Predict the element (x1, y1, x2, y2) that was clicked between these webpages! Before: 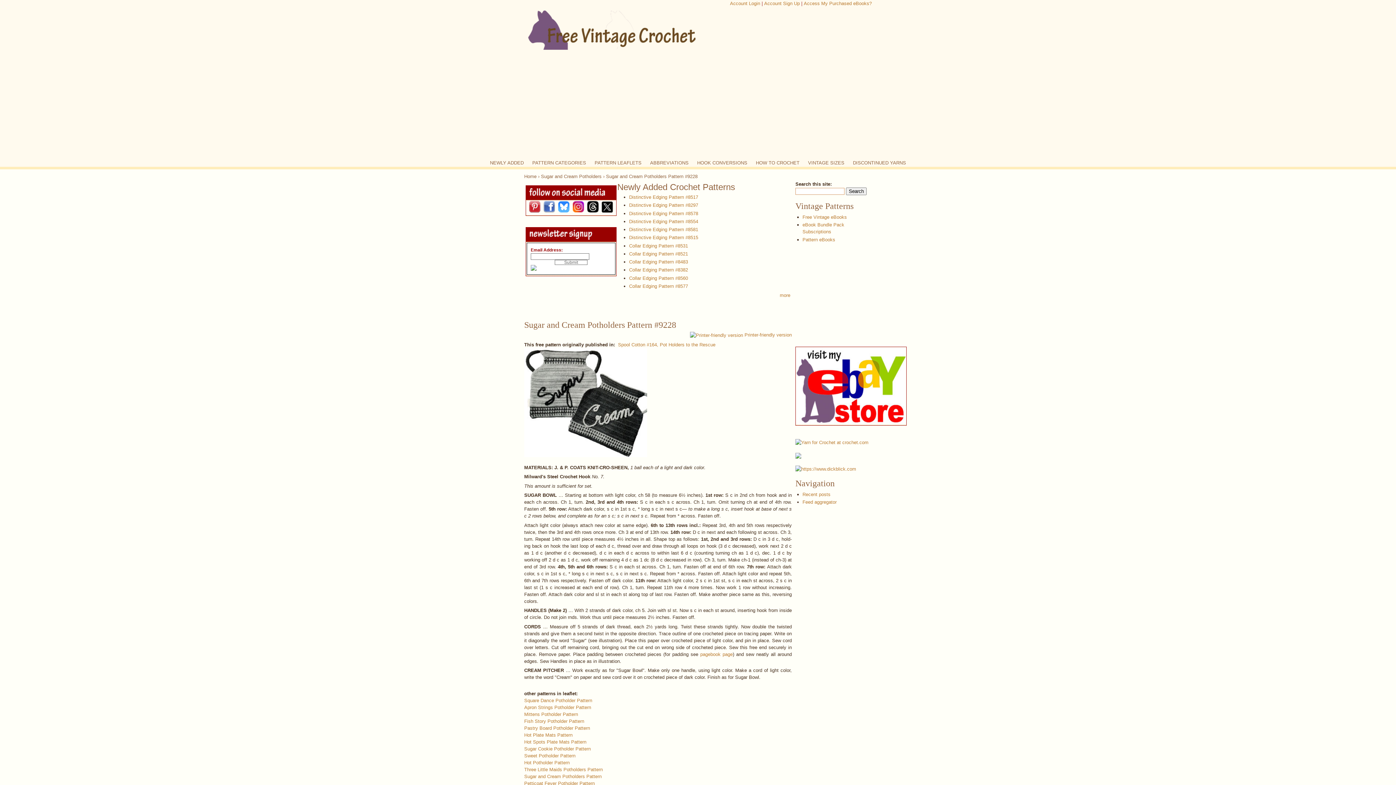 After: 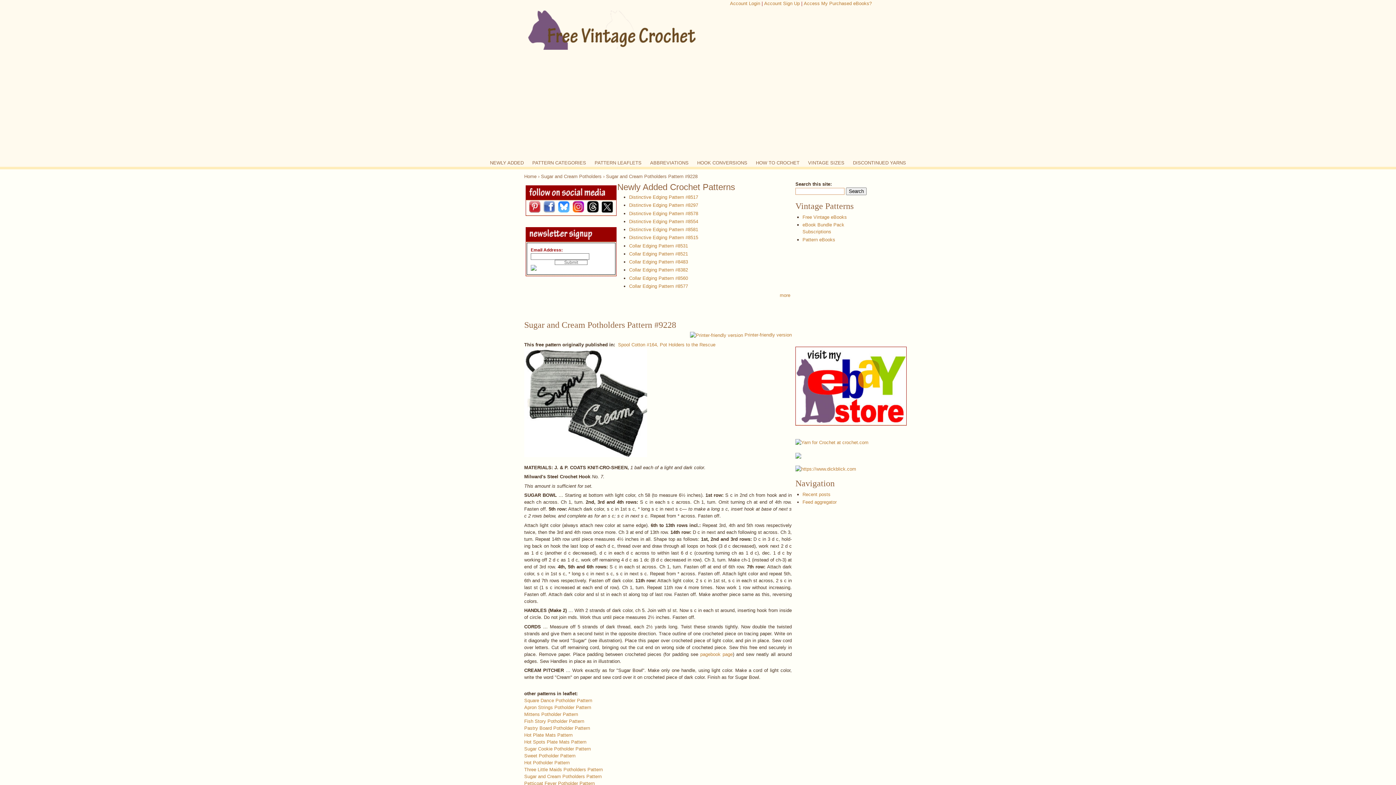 Action: bbox: (795, 454, 801, 460)